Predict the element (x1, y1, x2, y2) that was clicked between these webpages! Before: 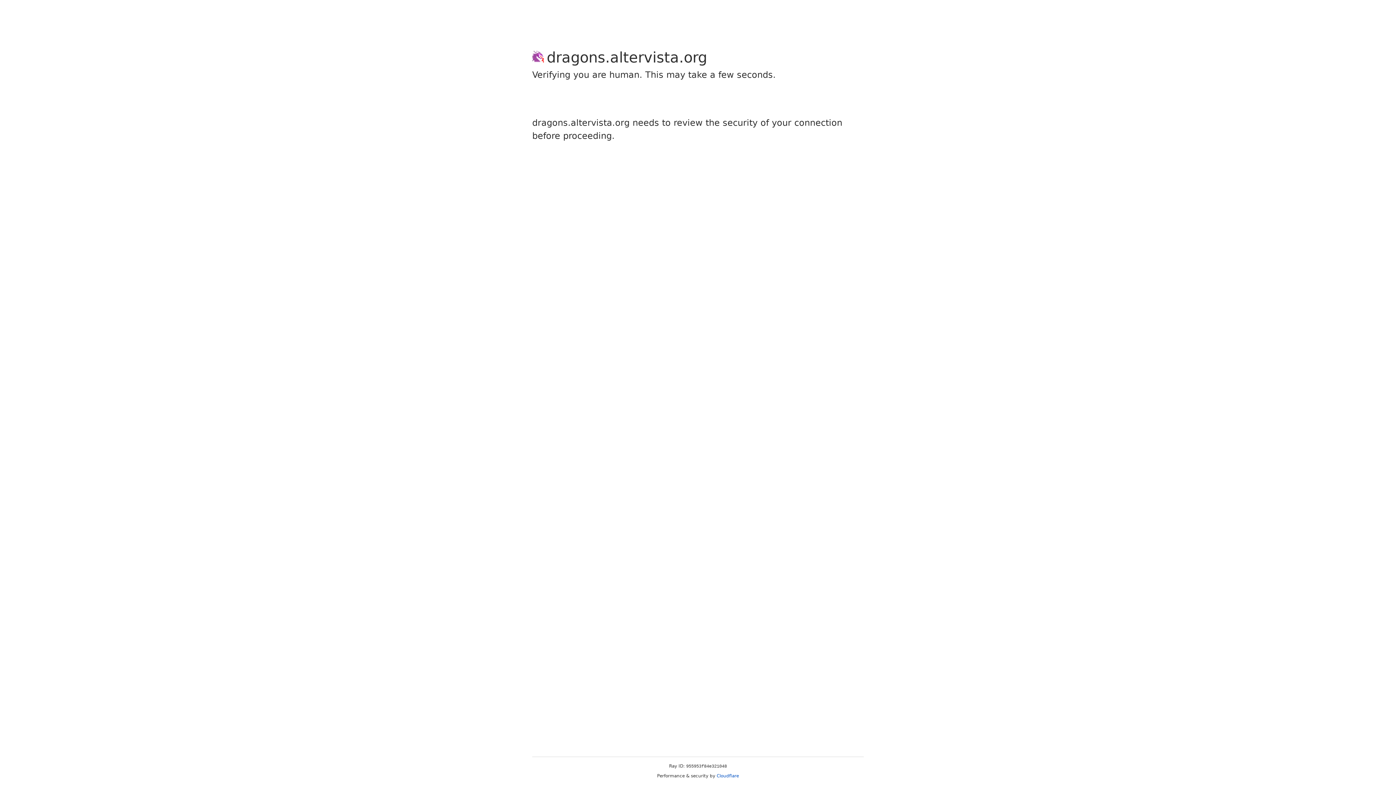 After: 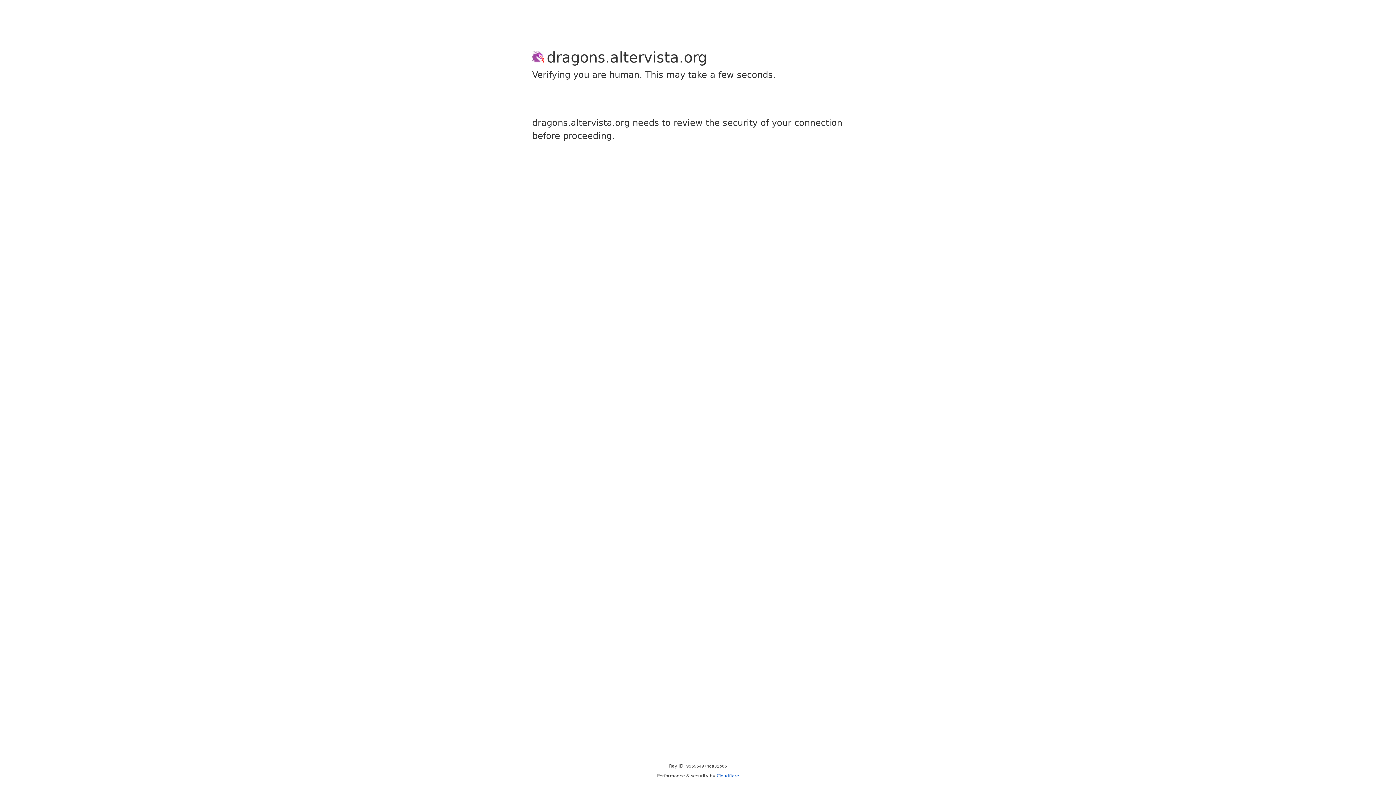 Action: bbox: (716, 773, 739, 778) label: Cloudflare